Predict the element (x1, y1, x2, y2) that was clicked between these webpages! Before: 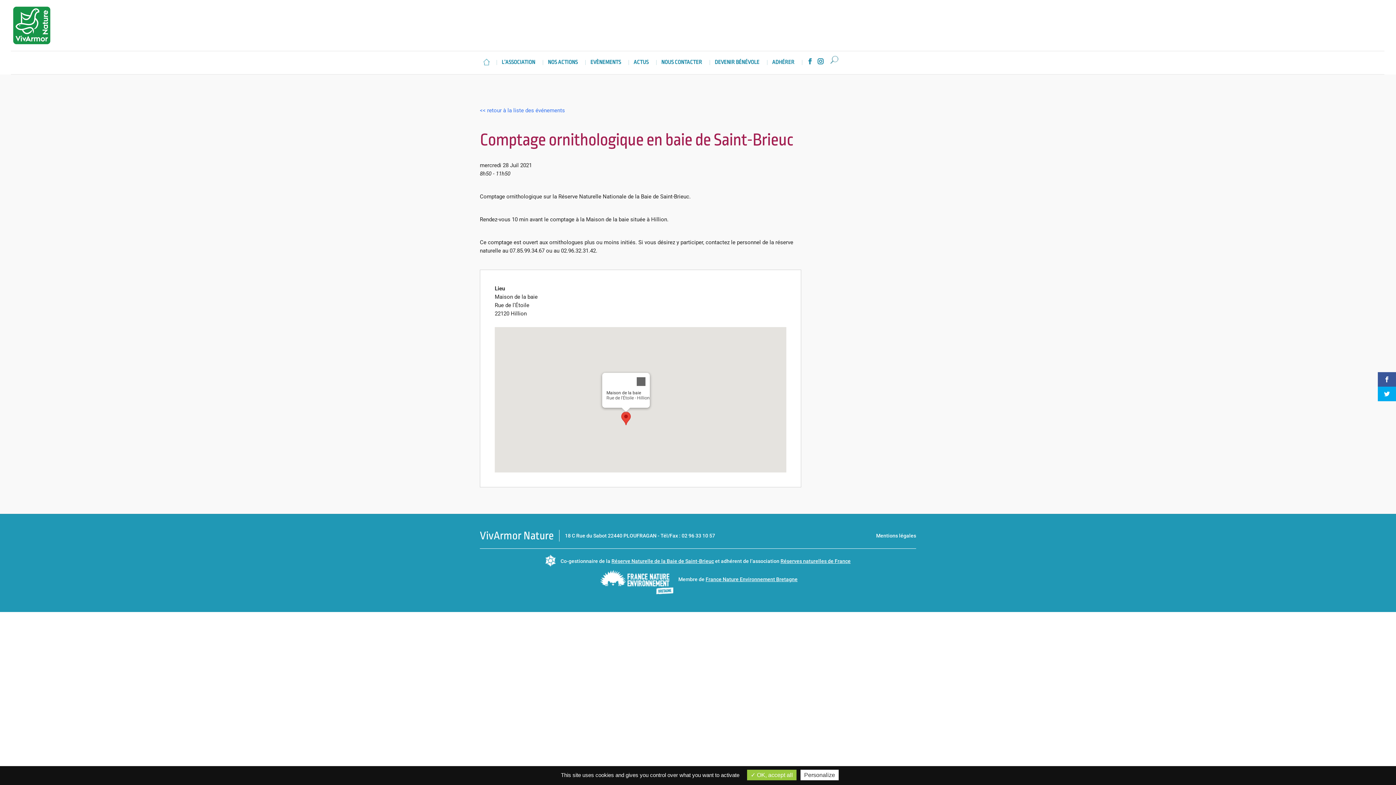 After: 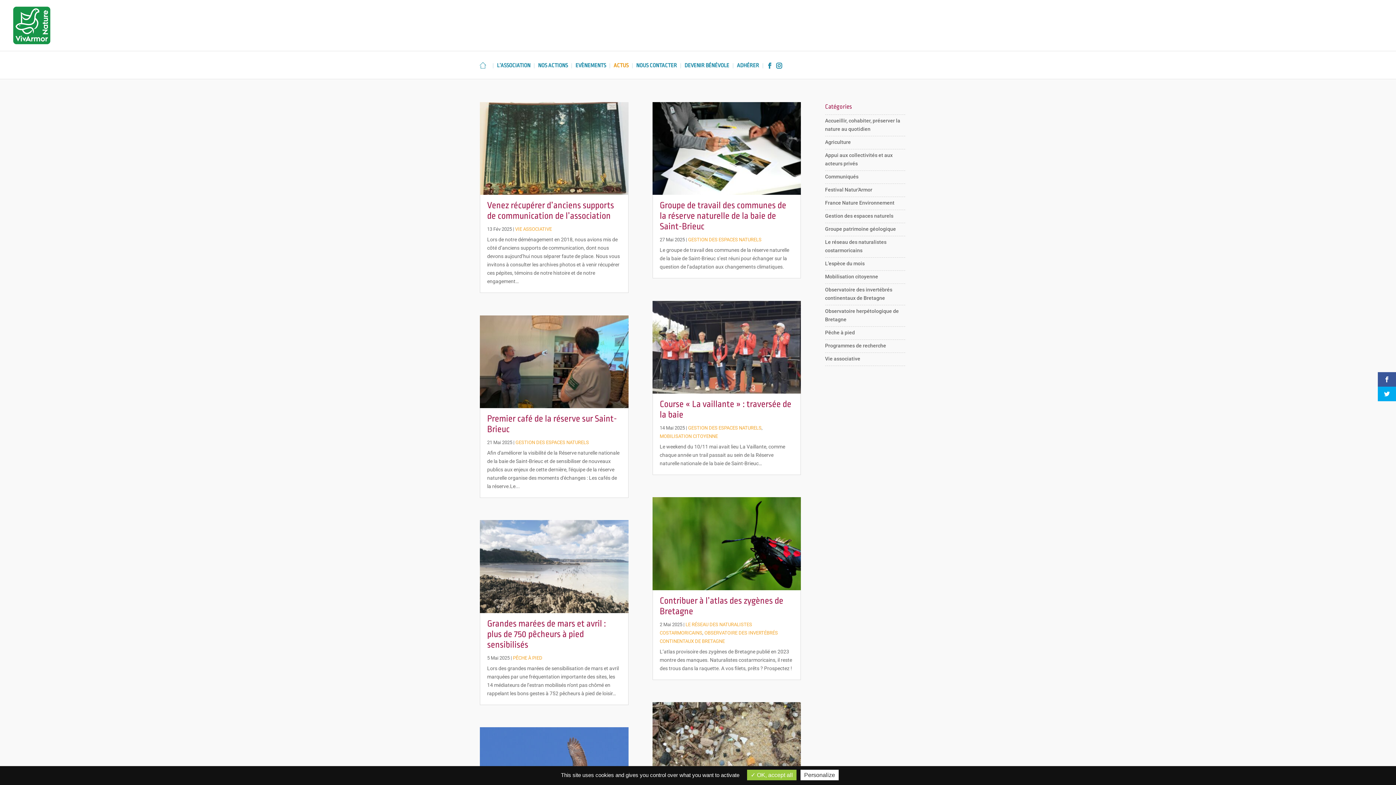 Action: bbox: (633, 60, 648, 74) label: ACTUS